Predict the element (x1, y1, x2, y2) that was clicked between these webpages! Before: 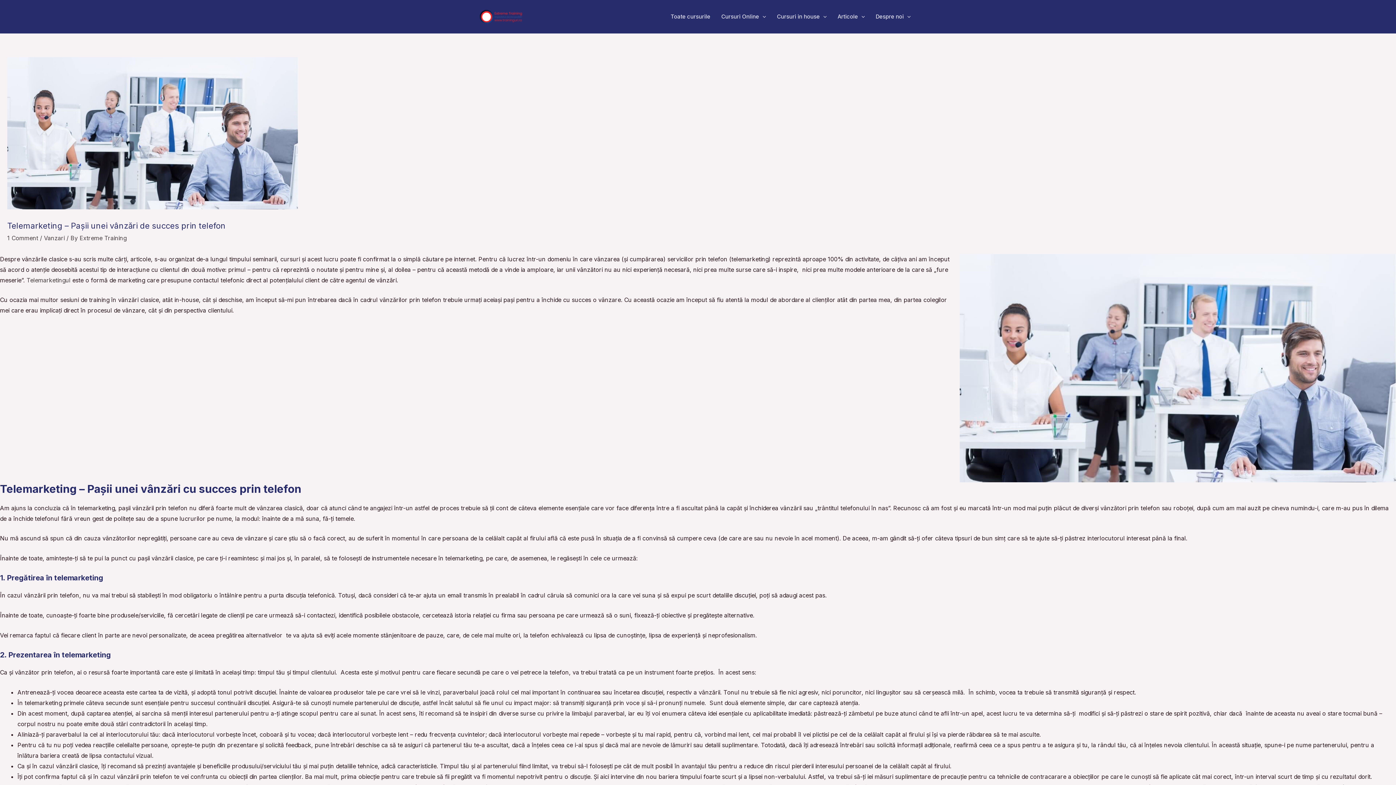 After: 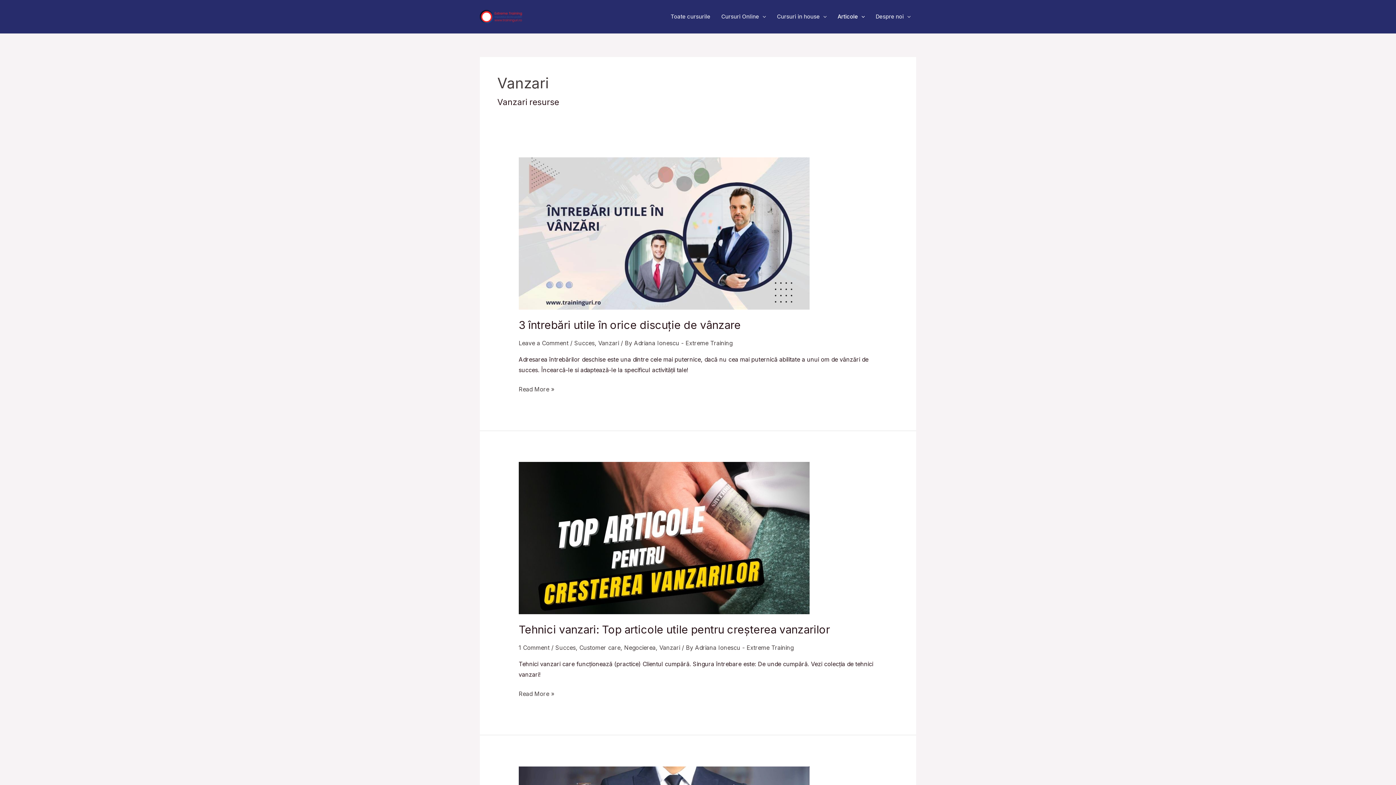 Action: label: Vanzari bbox: (44, 234, 64, 241)